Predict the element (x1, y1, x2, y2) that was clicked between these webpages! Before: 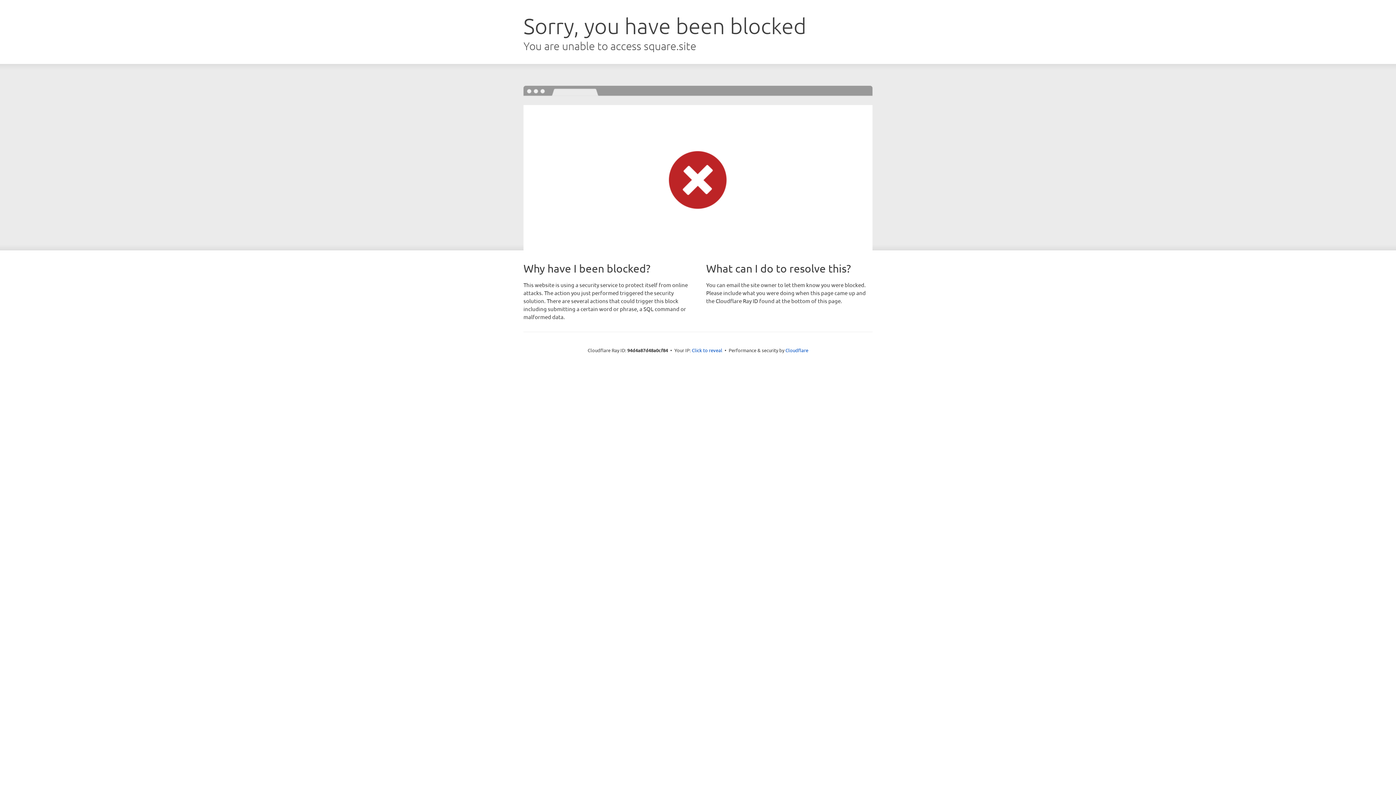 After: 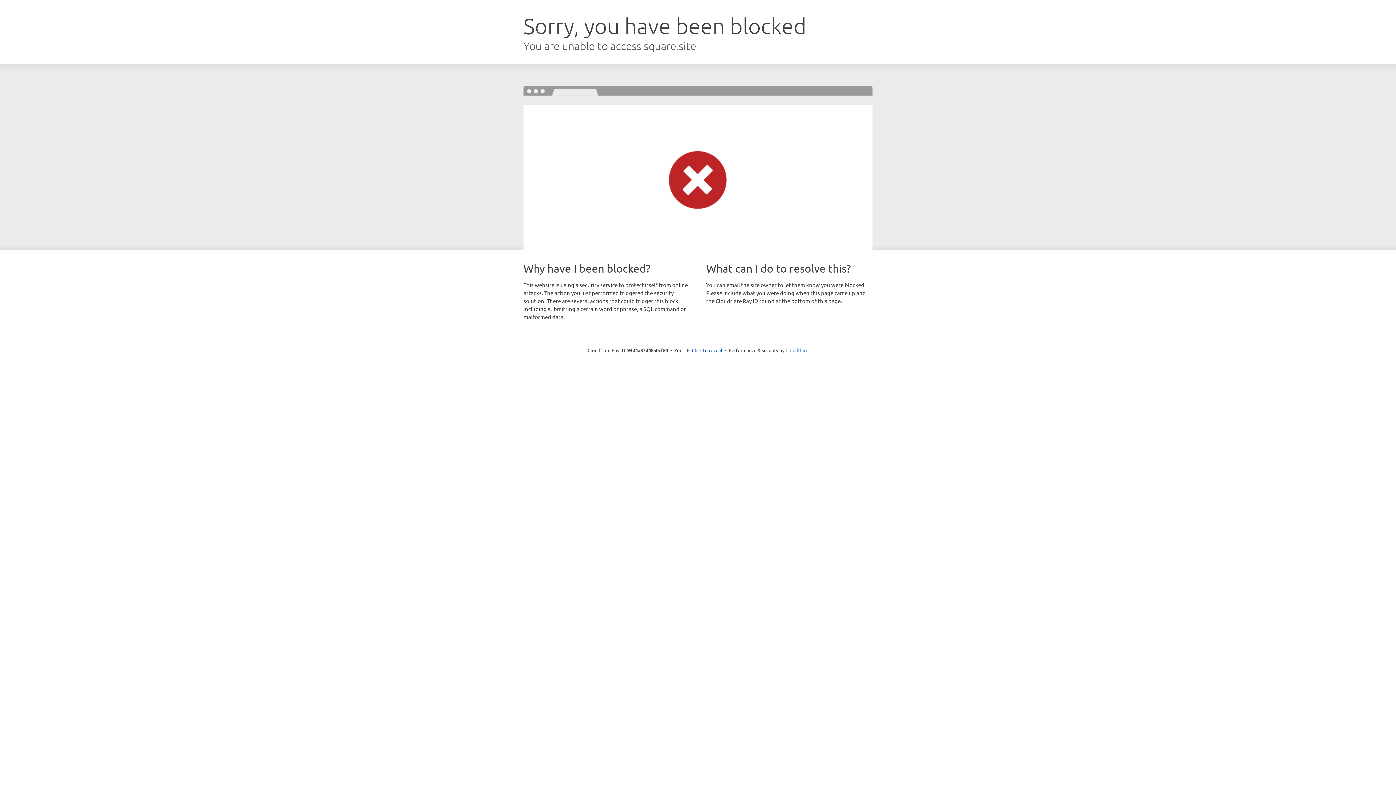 Action: bbox: (785, 347, 808, 353) label: Cloudflare